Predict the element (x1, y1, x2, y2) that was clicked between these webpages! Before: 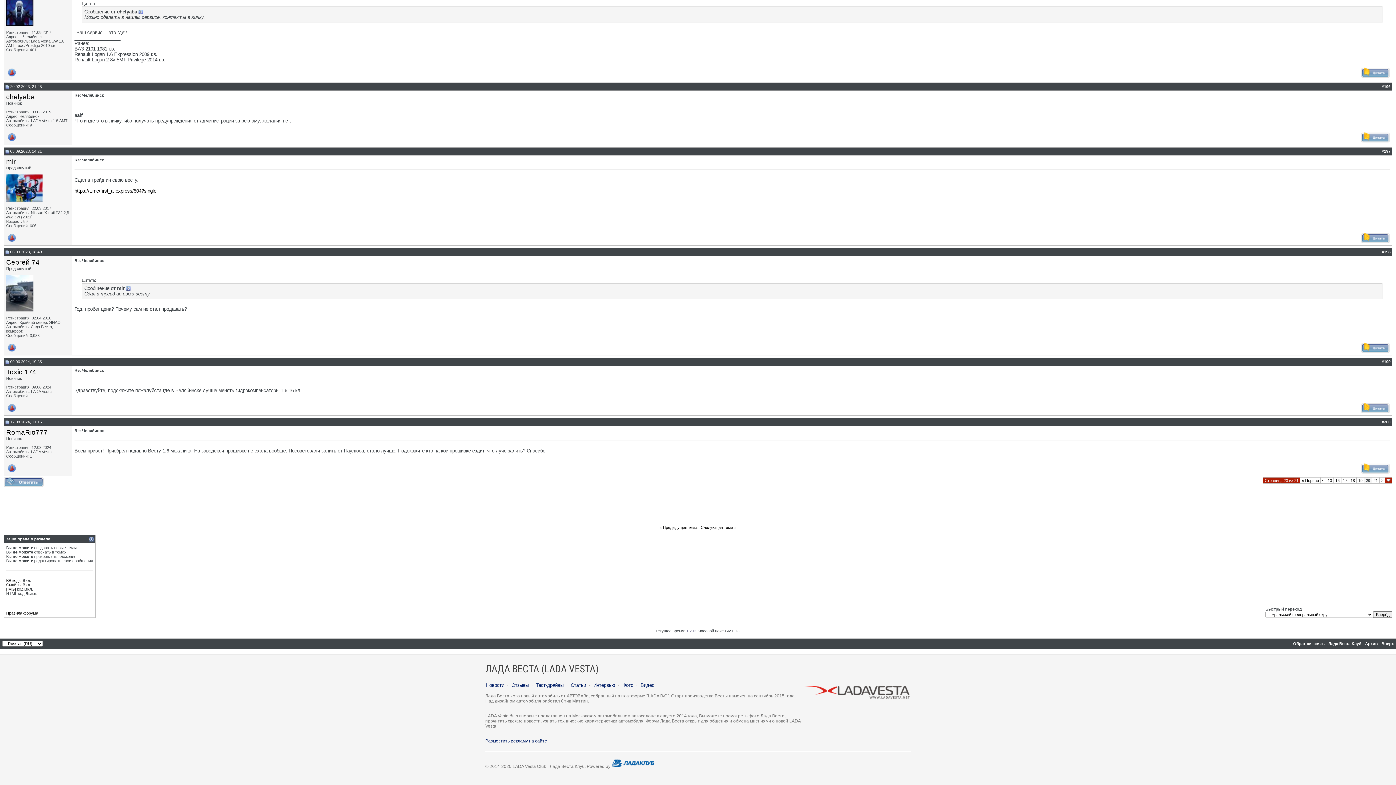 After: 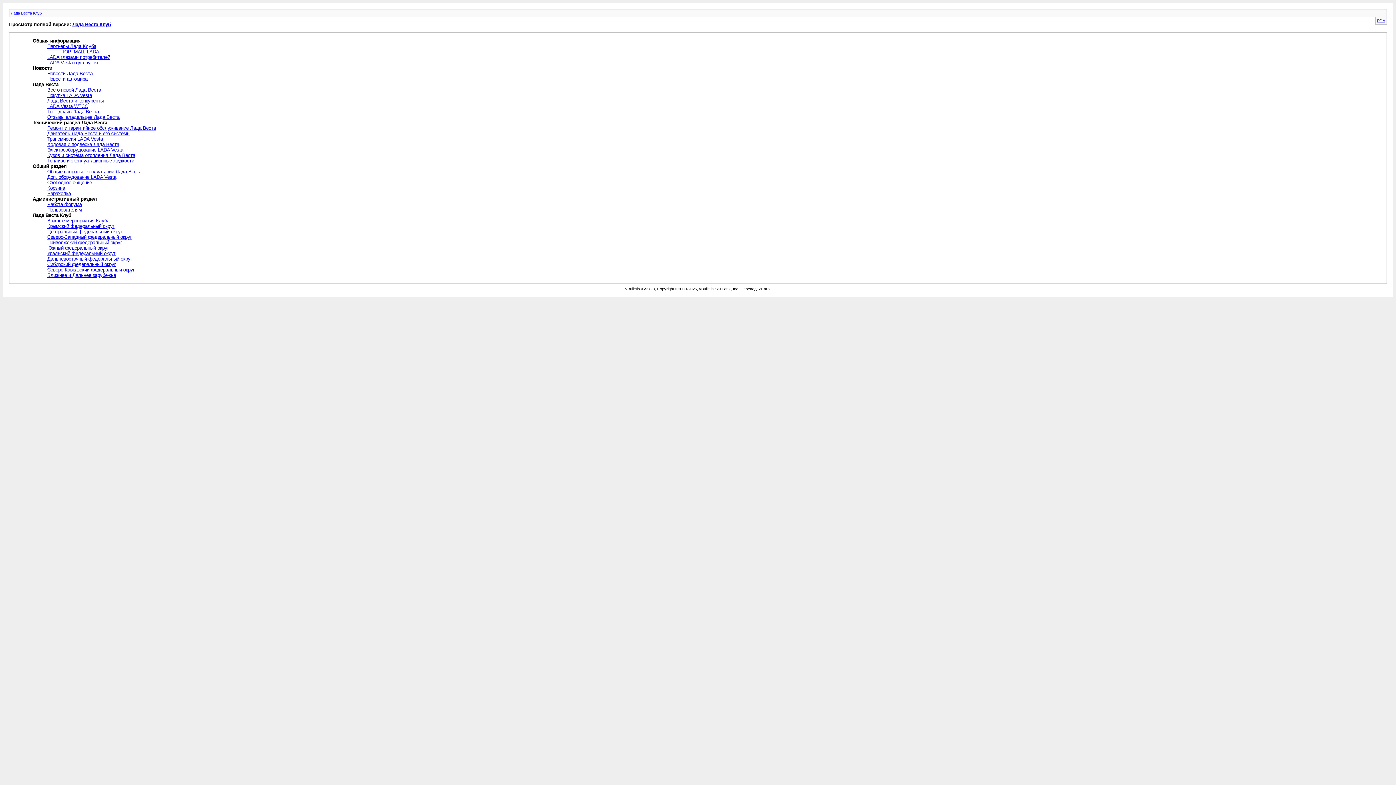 Action: bbox: (1365, 641, 1378, 646) label: Архив